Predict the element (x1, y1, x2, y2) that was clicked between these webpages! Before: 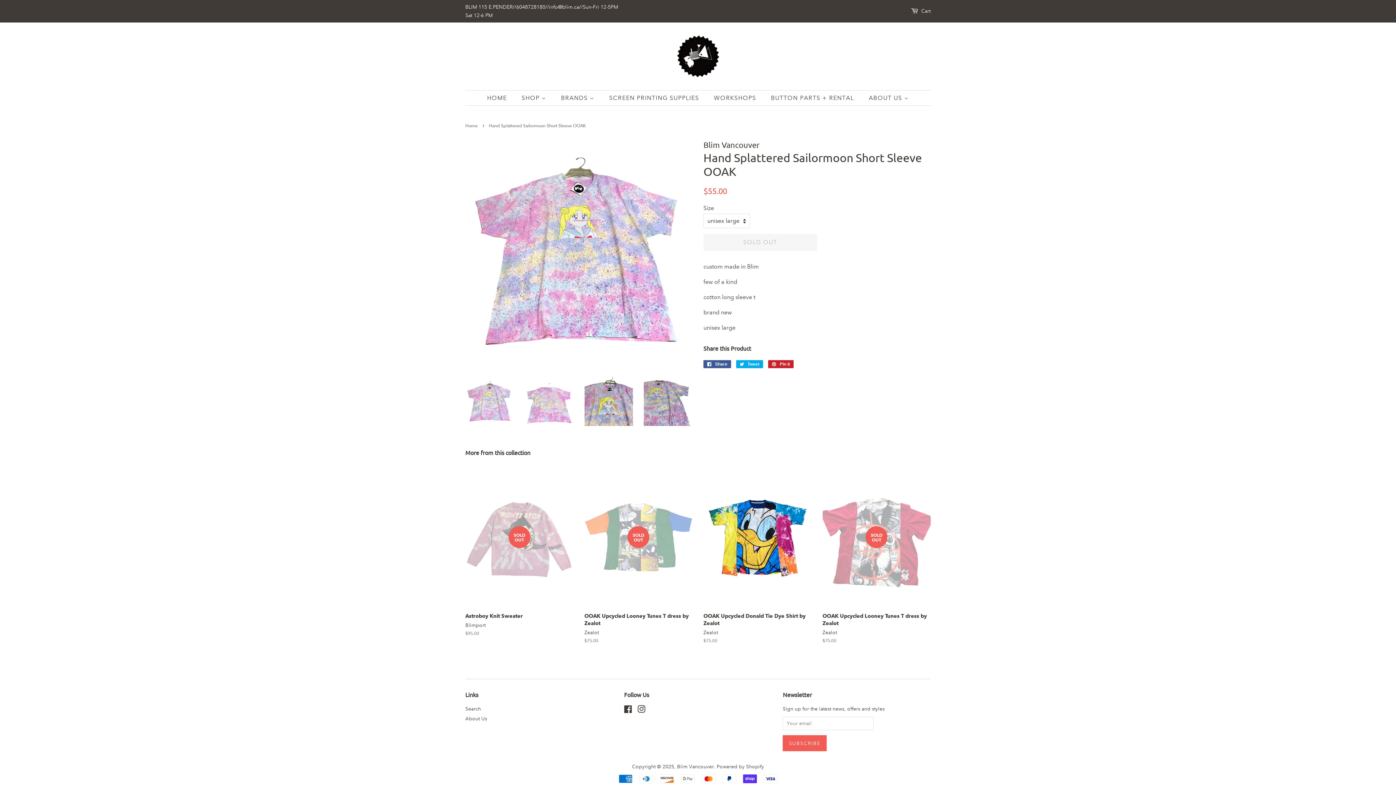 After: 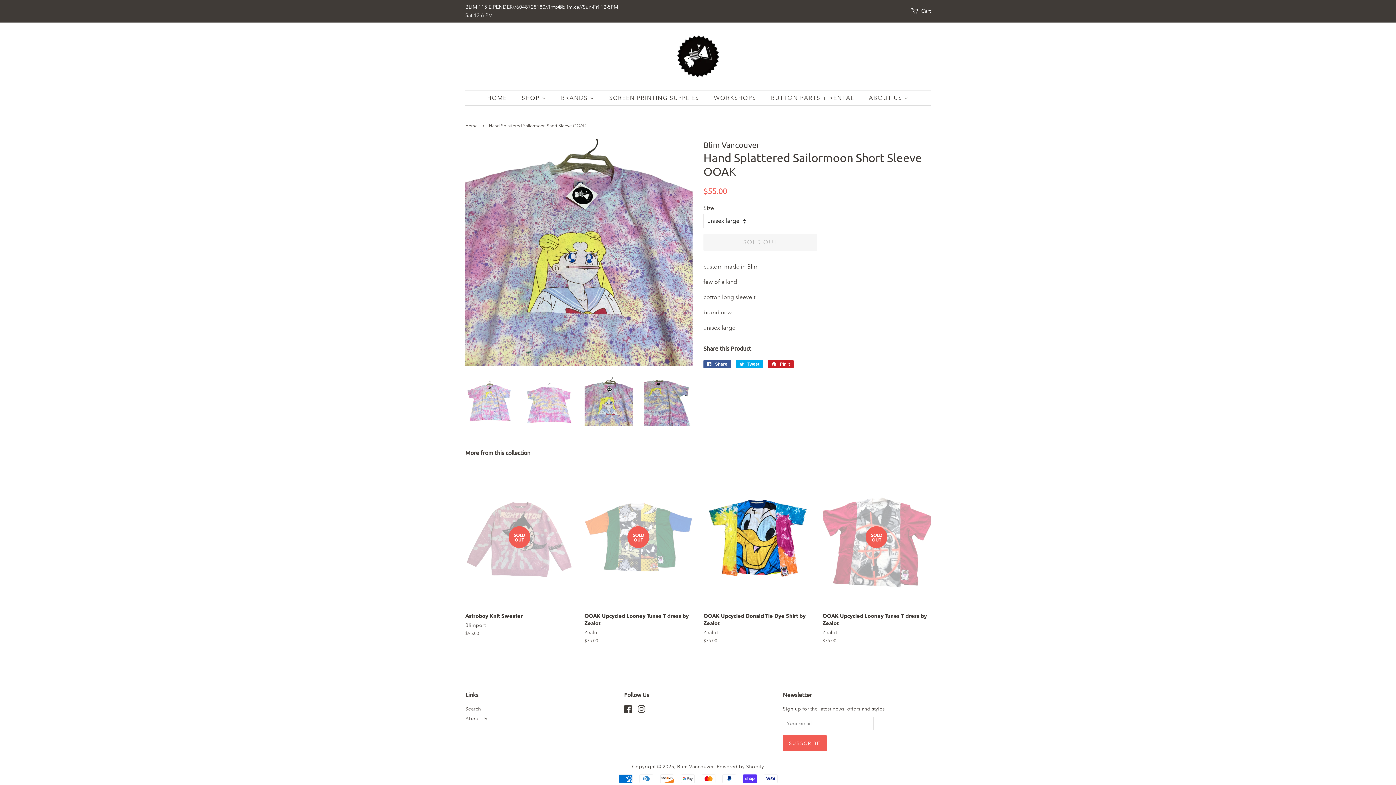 Action: bbox: (584, 377, 633, 426)